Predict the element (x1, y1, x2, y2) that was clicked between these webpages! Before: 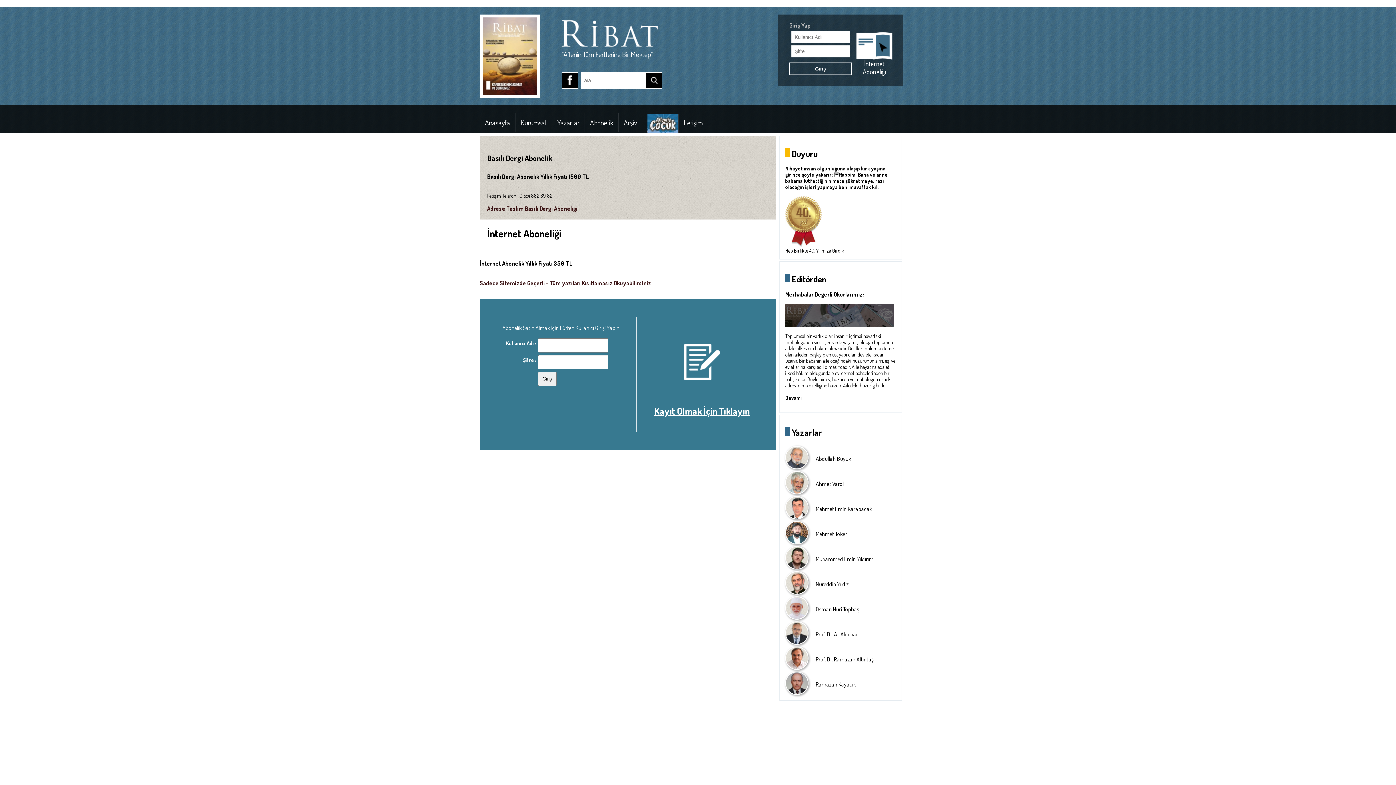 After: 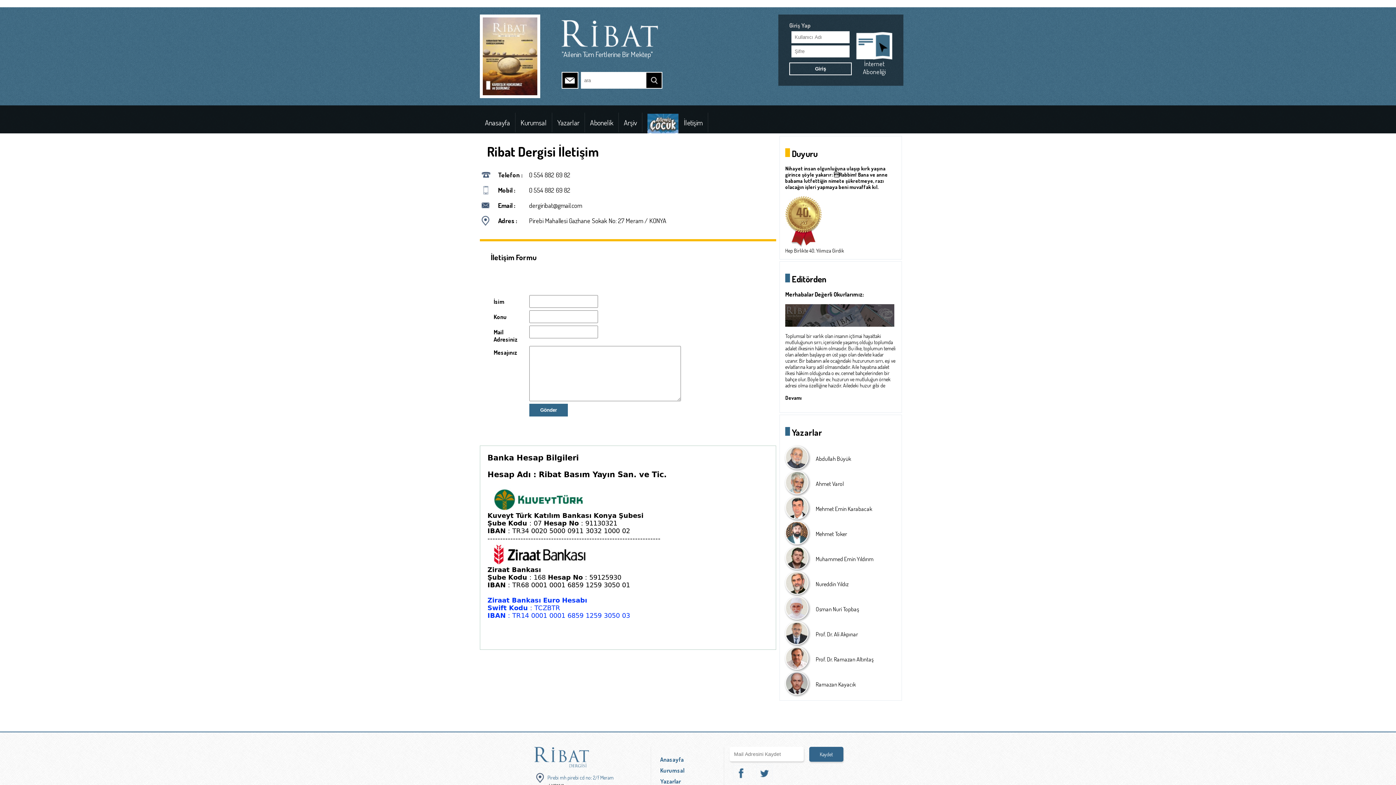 Action: bbox: (678, 112, 708, 132) label: İletişim